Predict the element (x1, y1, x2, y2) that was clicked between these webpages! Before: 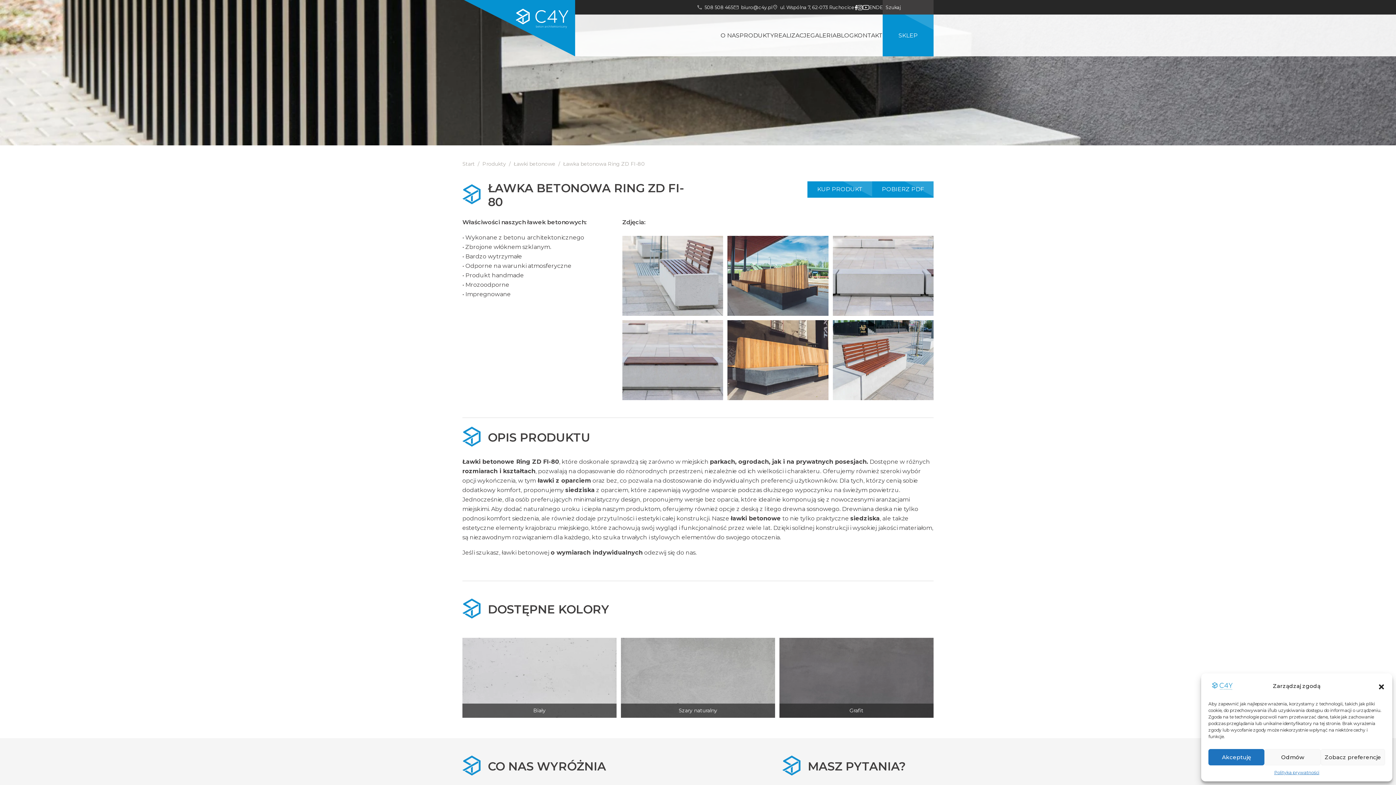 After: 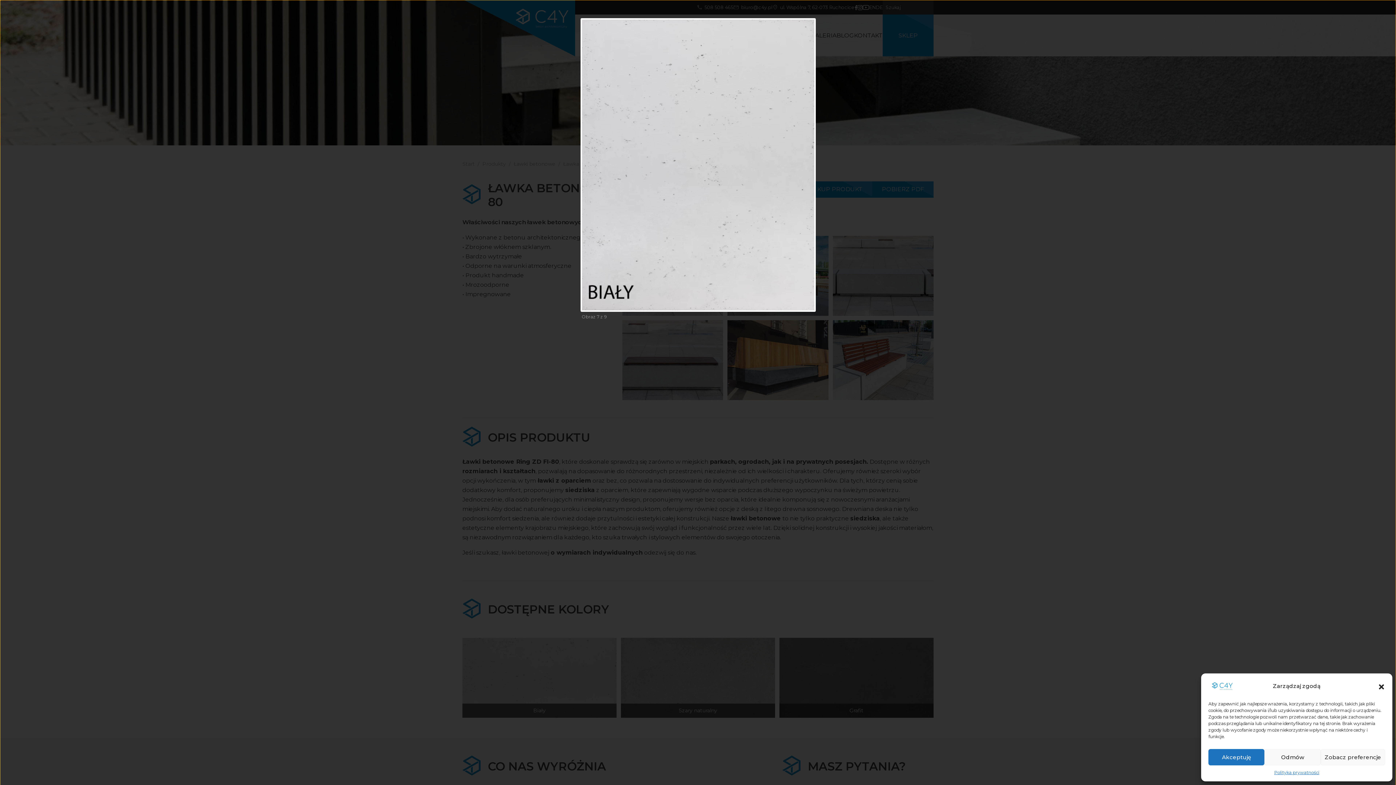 Action: bbox: (462, 638, 616, 718) label: Biały